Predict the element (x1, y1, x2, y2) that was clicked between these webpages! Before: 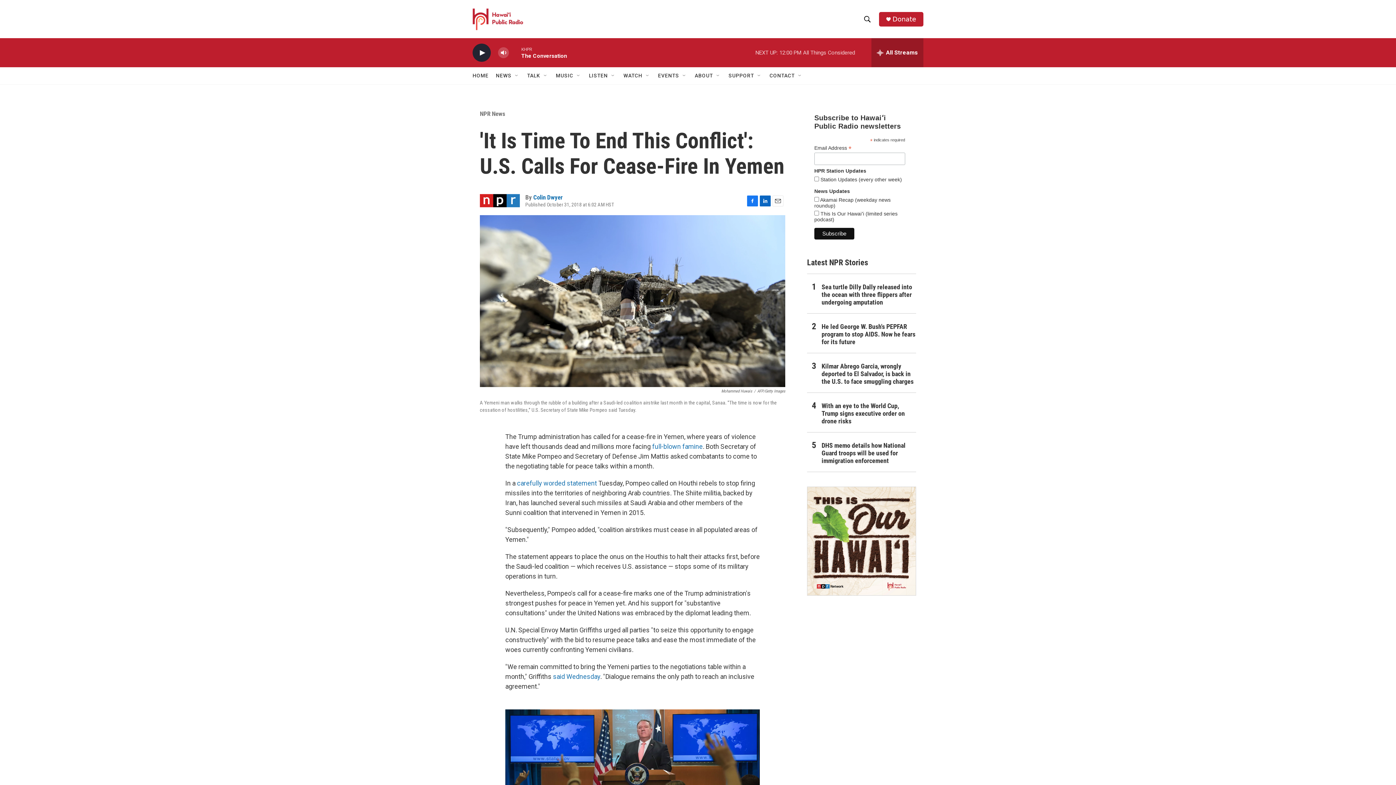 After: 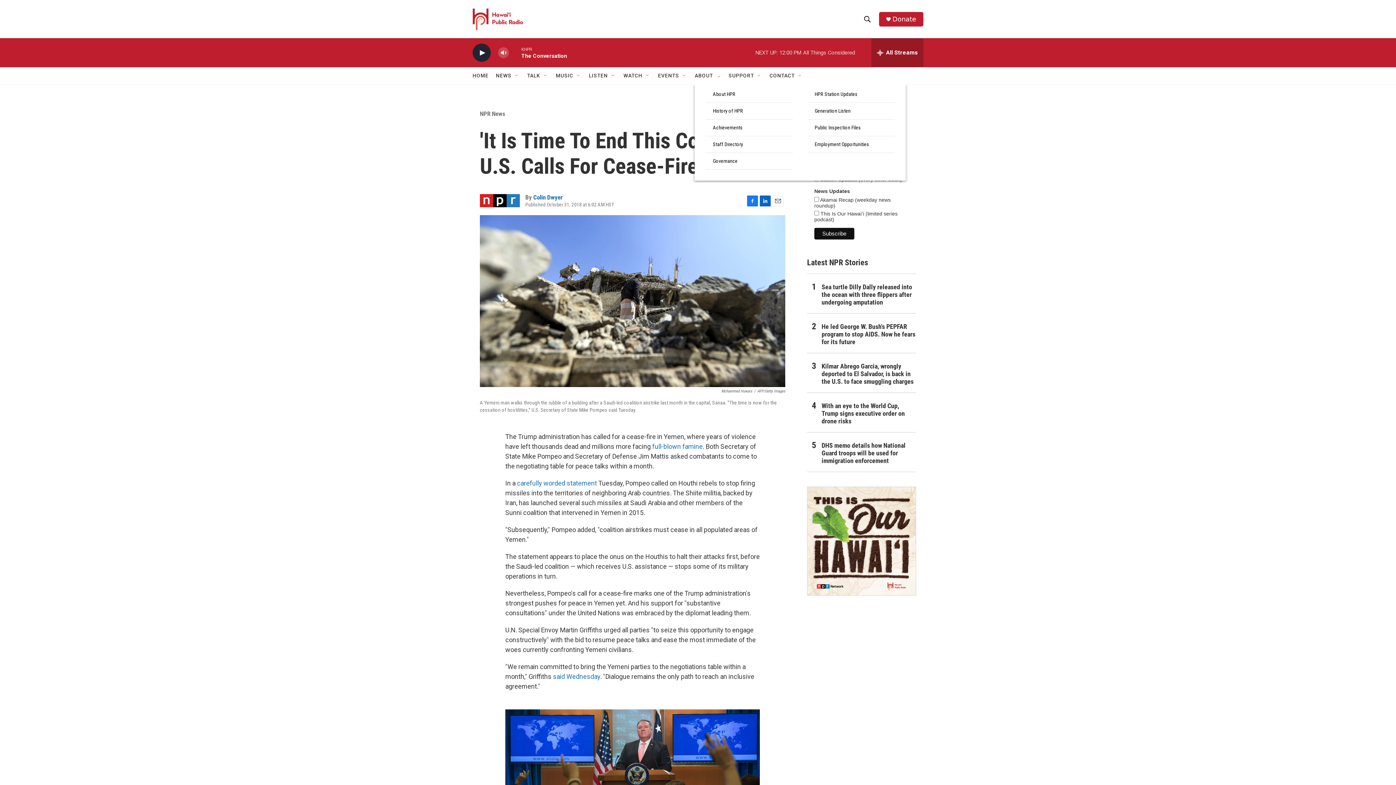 Action: label: Open Sub Navigation bbox: (715, 72, 721, 78)